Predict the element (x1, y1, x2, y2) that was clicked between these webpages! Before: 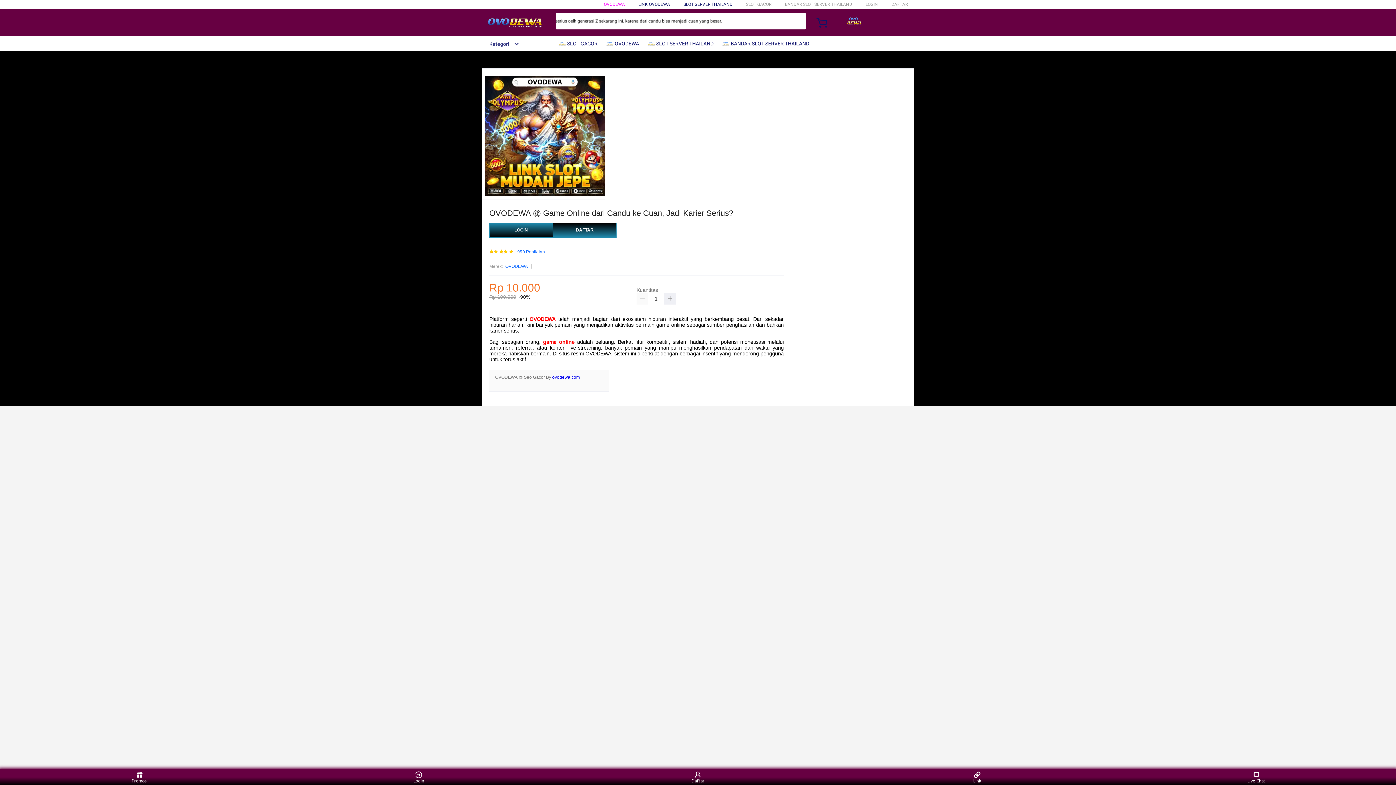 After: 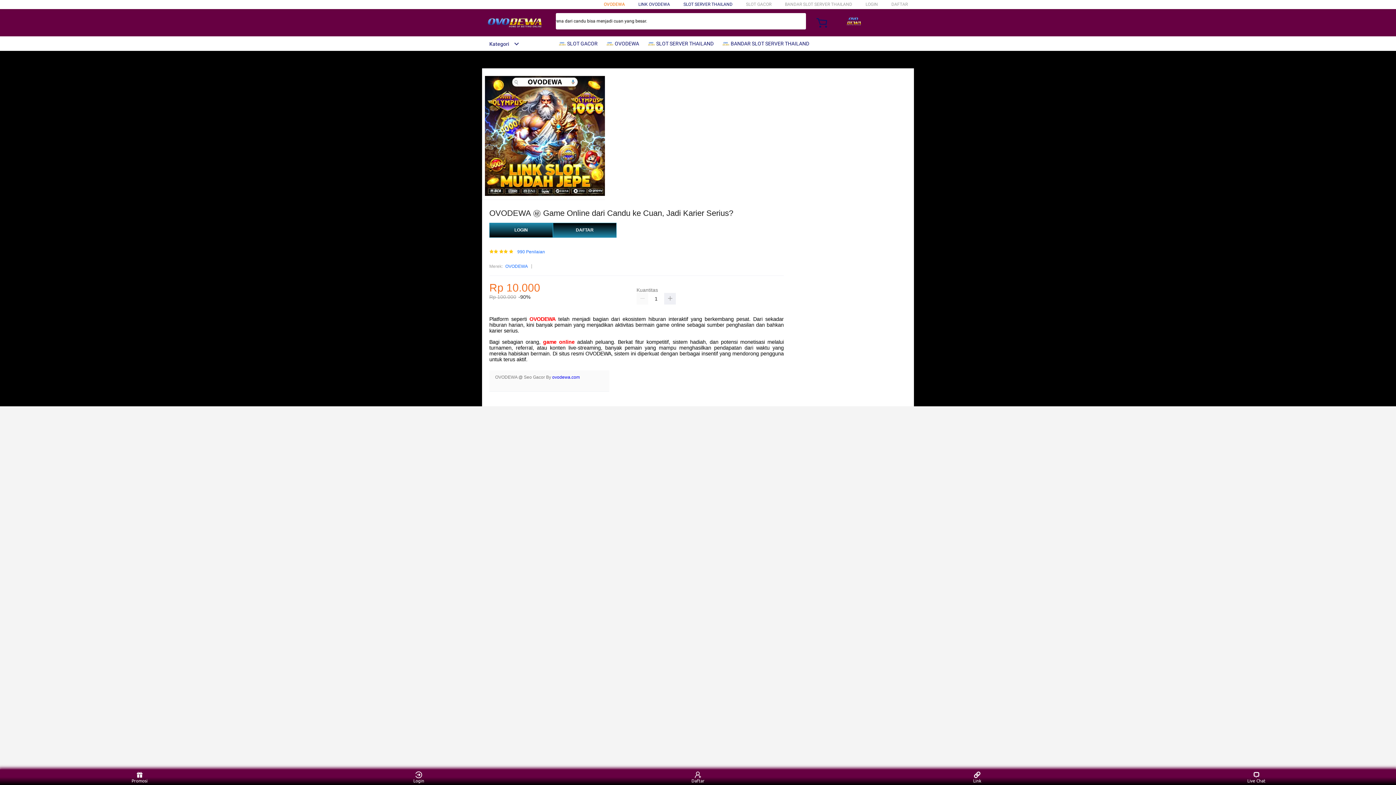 Action: label: OVODEWA bbox: (604, 1, 625, 6)